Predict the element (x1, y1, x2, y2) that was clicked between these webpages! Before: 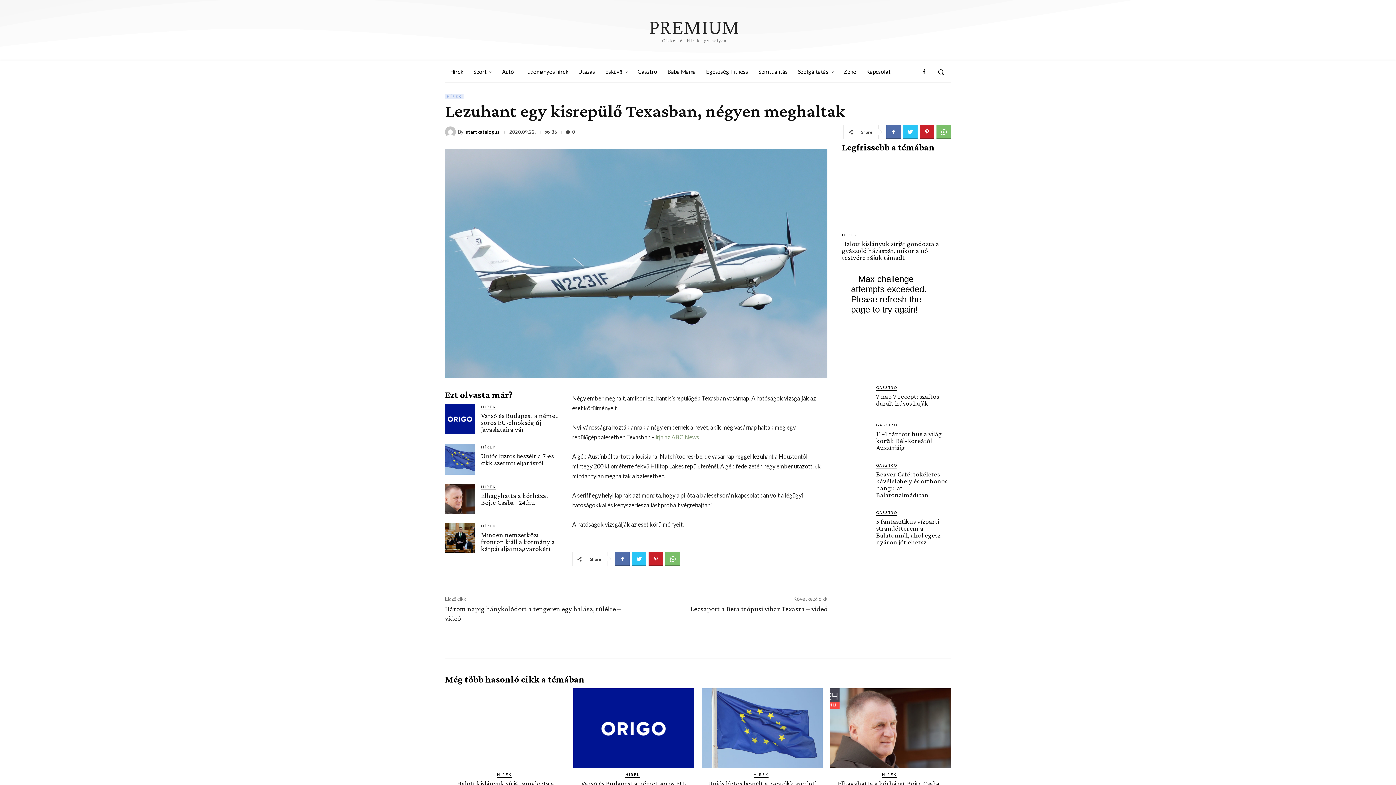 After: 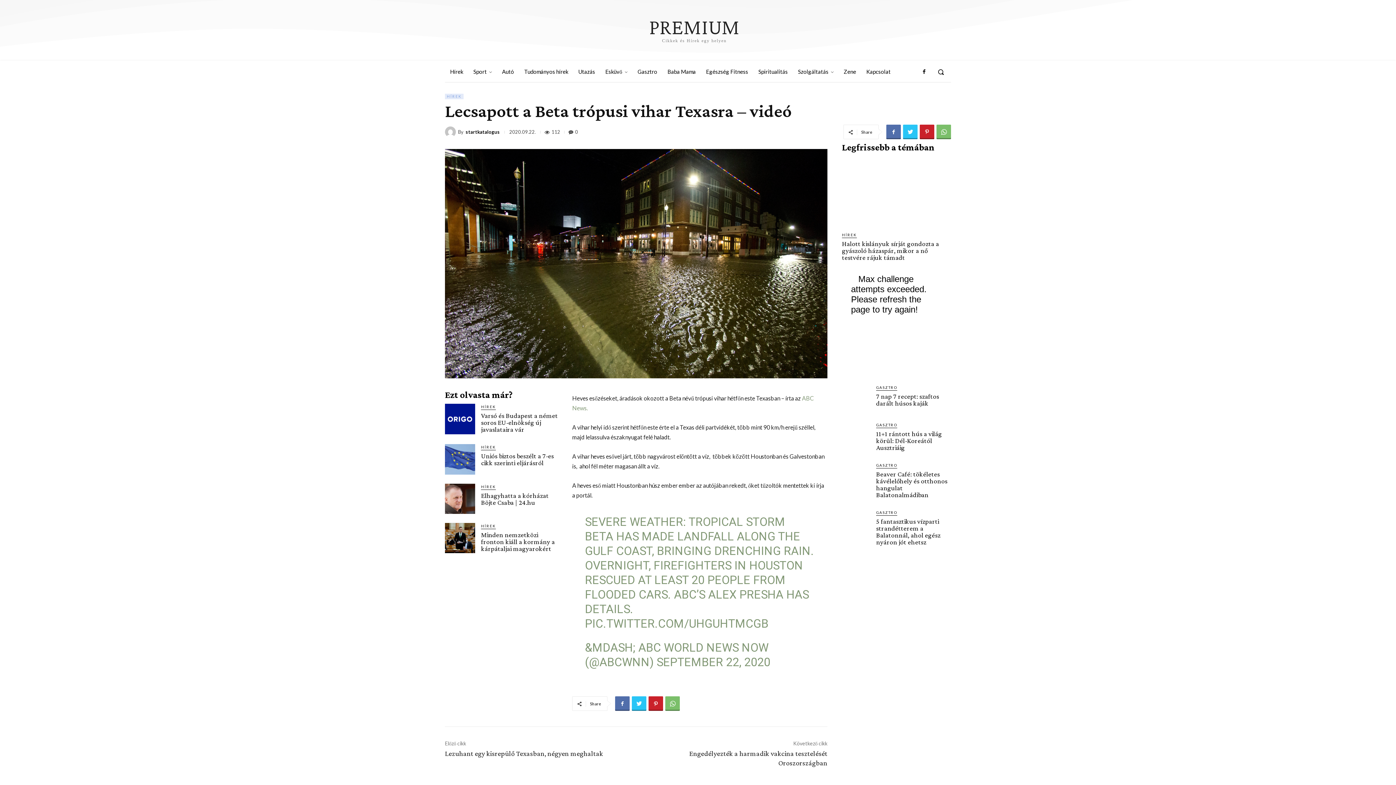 Action: label: Lecsapott a Beta trópusi vihar Texasra – videó bbox: (690, 605, 827, 613)